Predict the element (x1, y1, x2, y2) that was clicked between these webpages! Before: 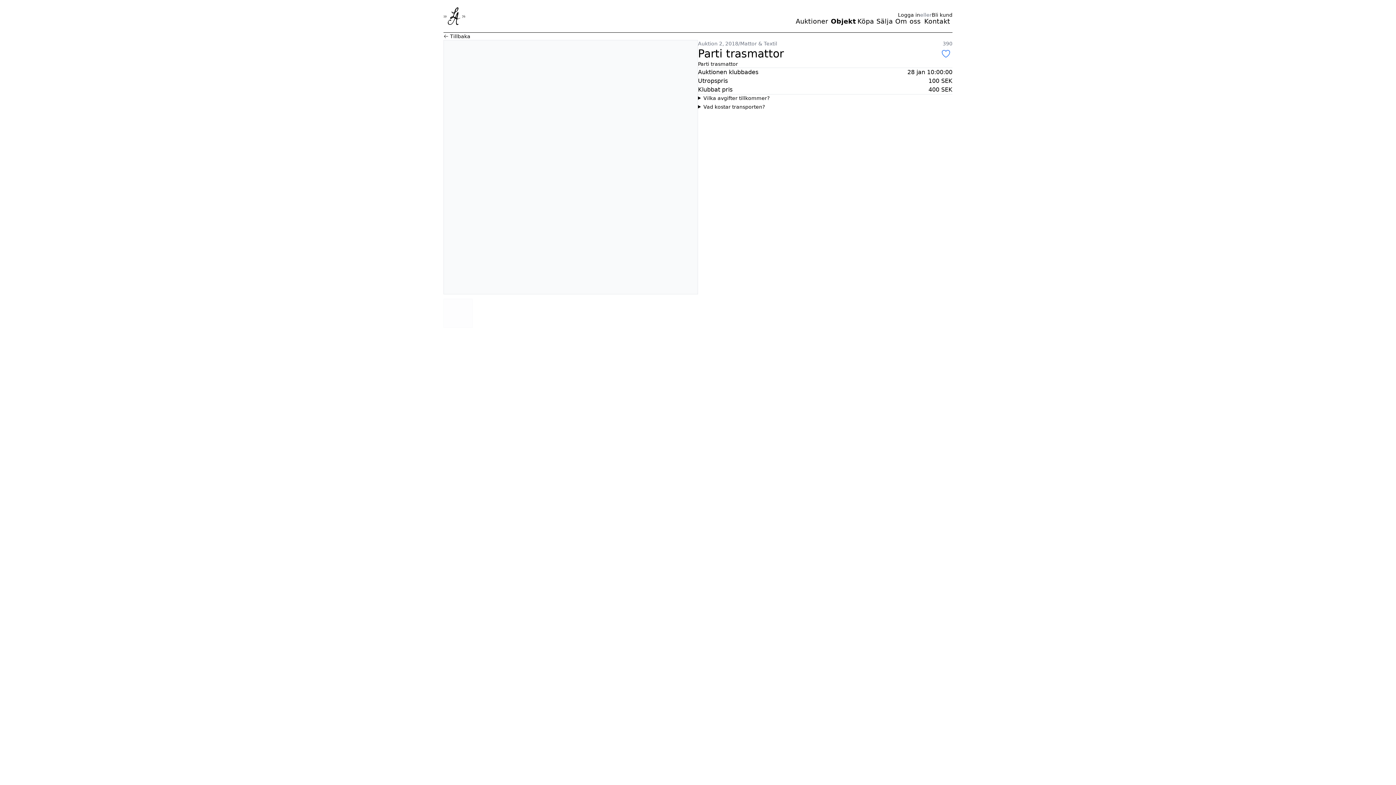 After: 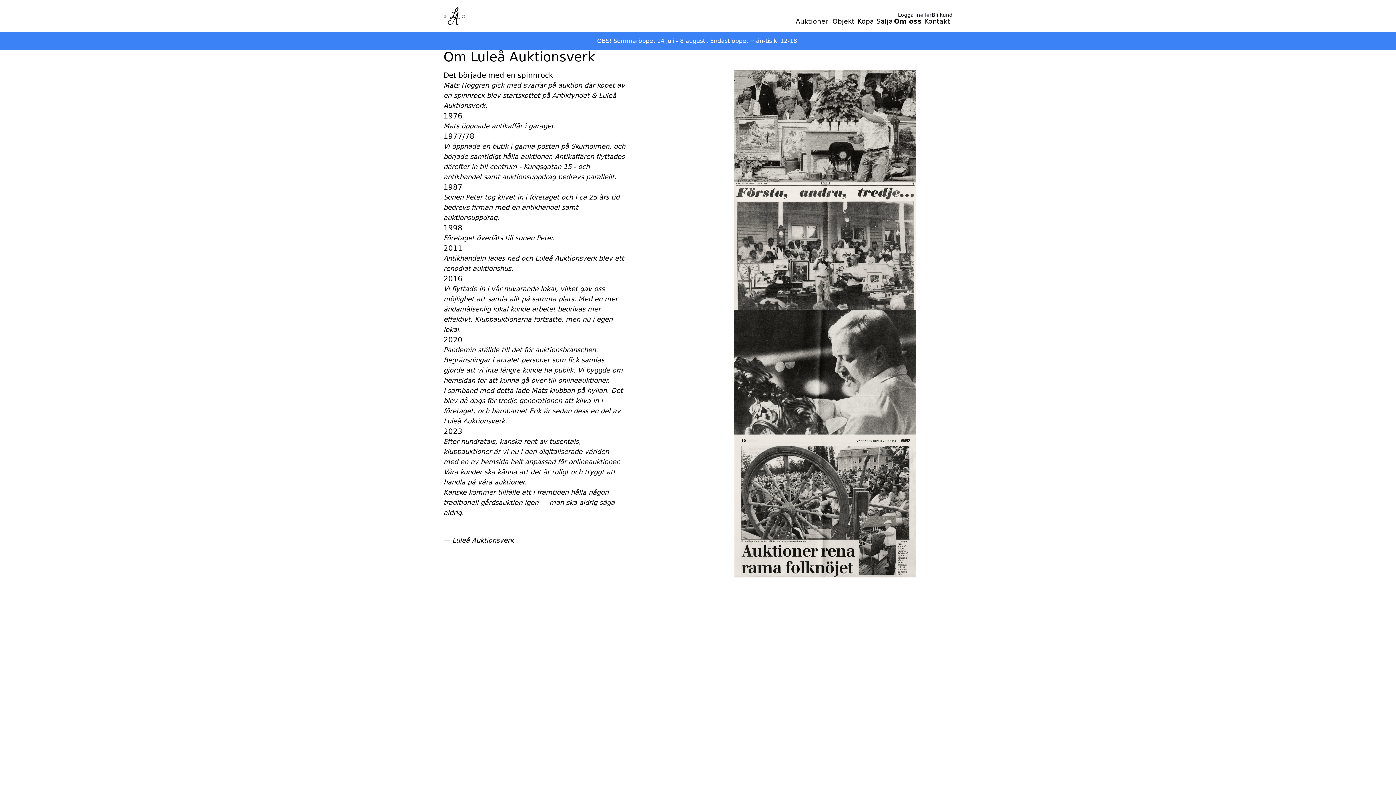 Action: label: Om oss bbox: (895, 18, 920, 24)